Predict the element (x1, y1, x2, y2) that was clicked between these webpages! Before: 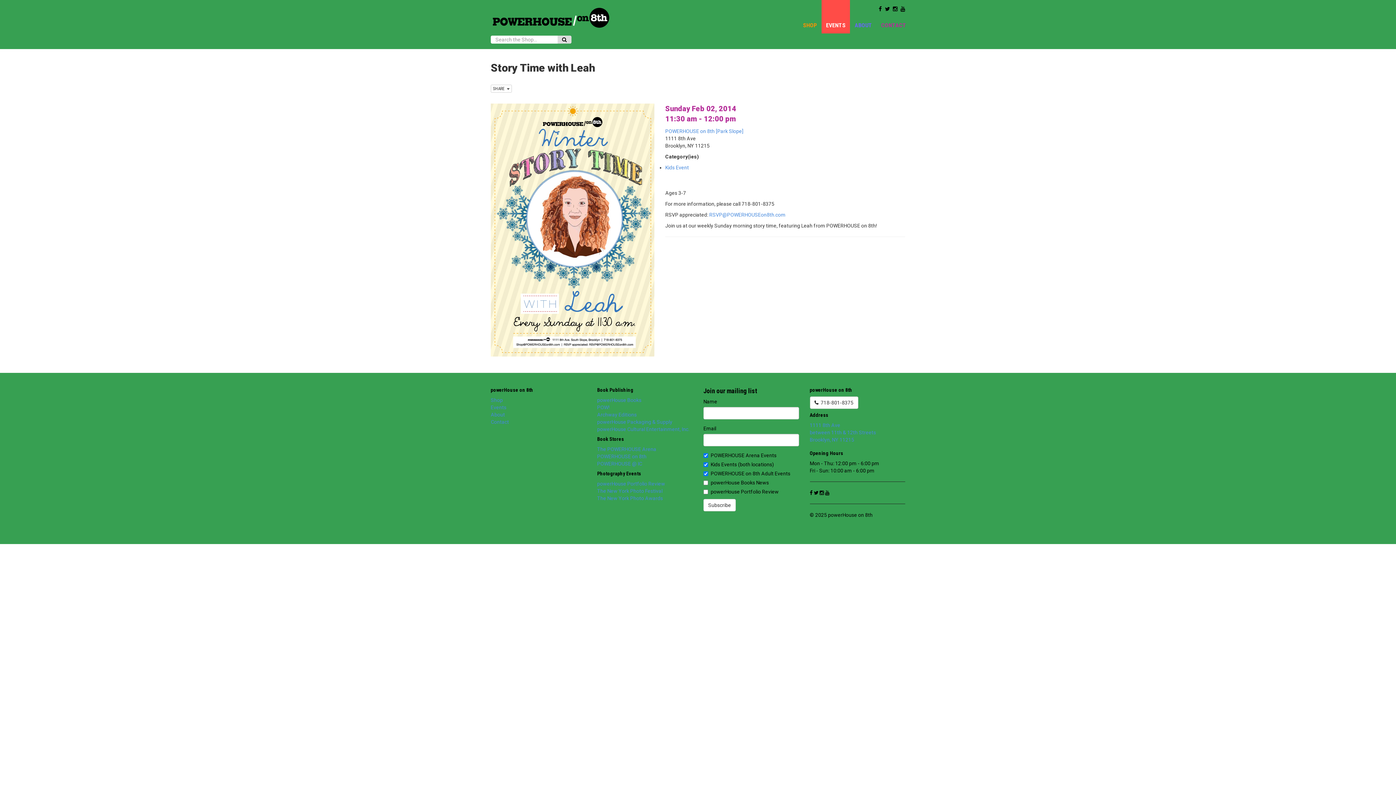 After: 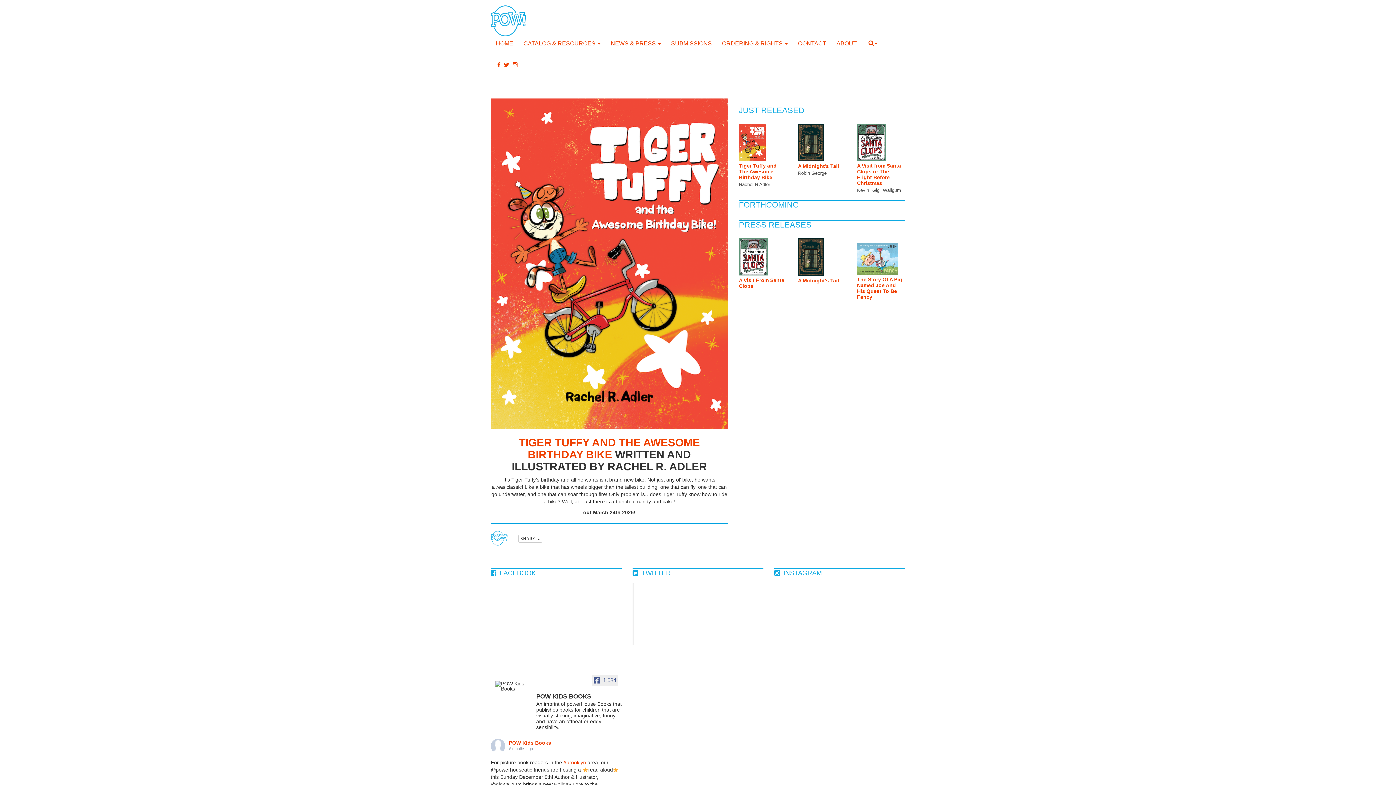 Action: bbox: (597, 404, 609, 410) label: POW!